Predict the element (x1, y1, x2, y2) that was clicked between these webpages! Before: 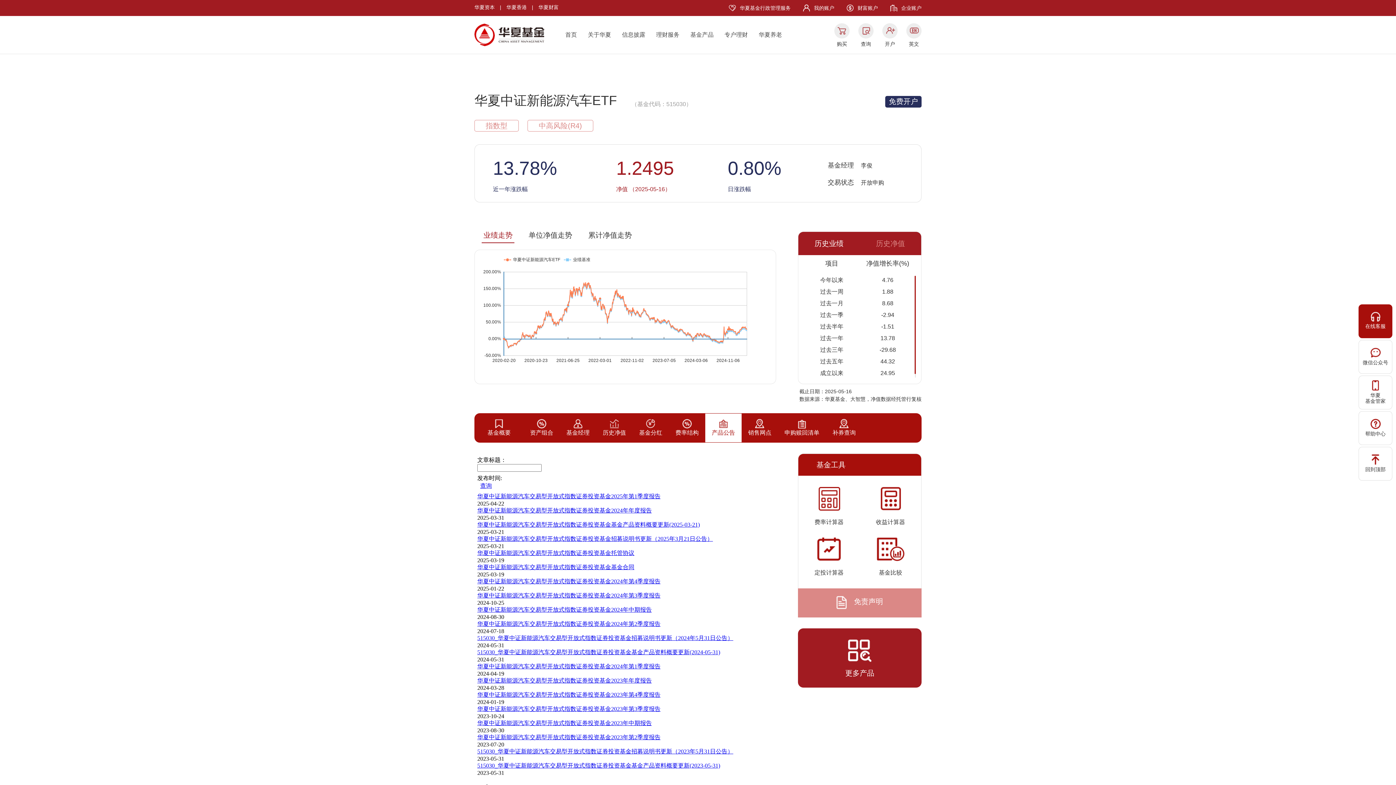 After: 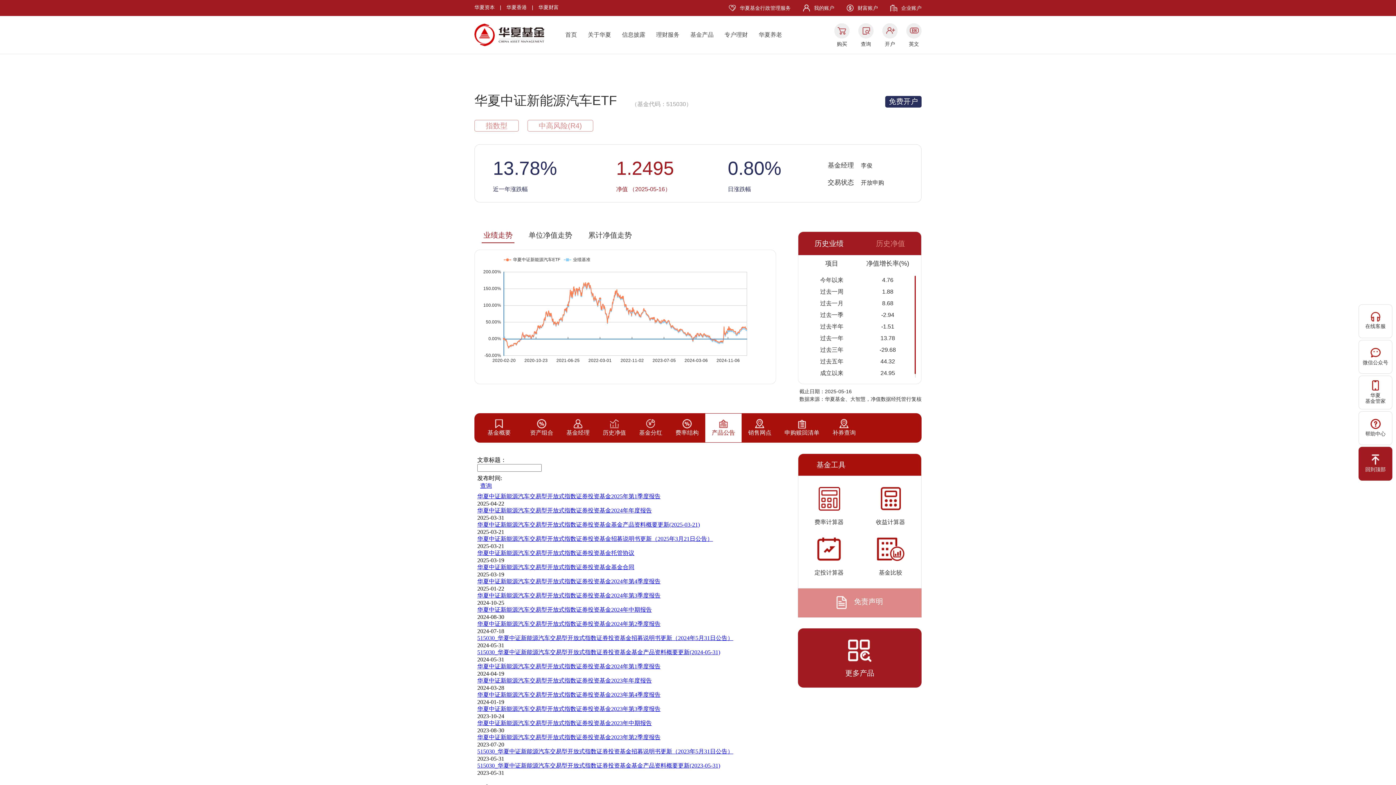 Action: label: 回到顶部 bbox: (1359, 454, 1392, 480)